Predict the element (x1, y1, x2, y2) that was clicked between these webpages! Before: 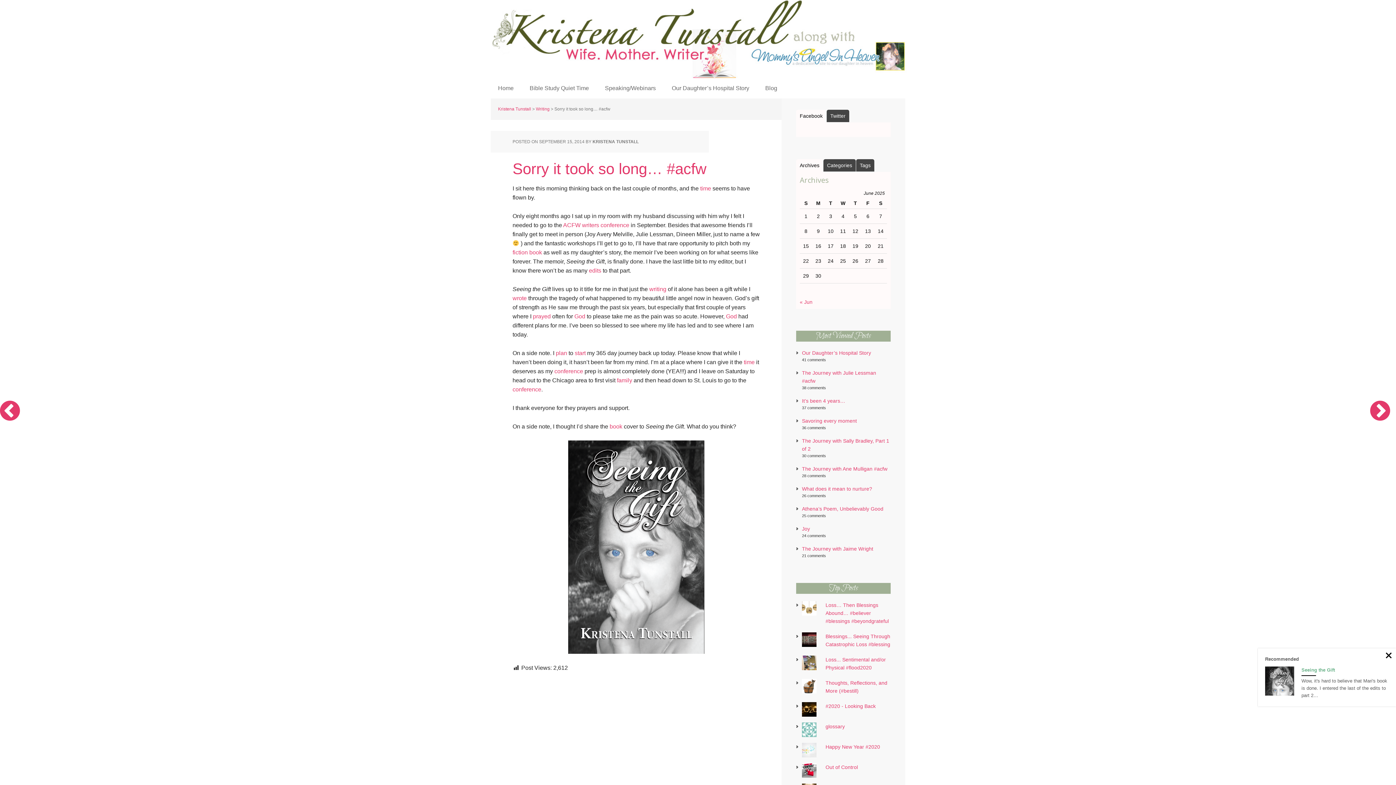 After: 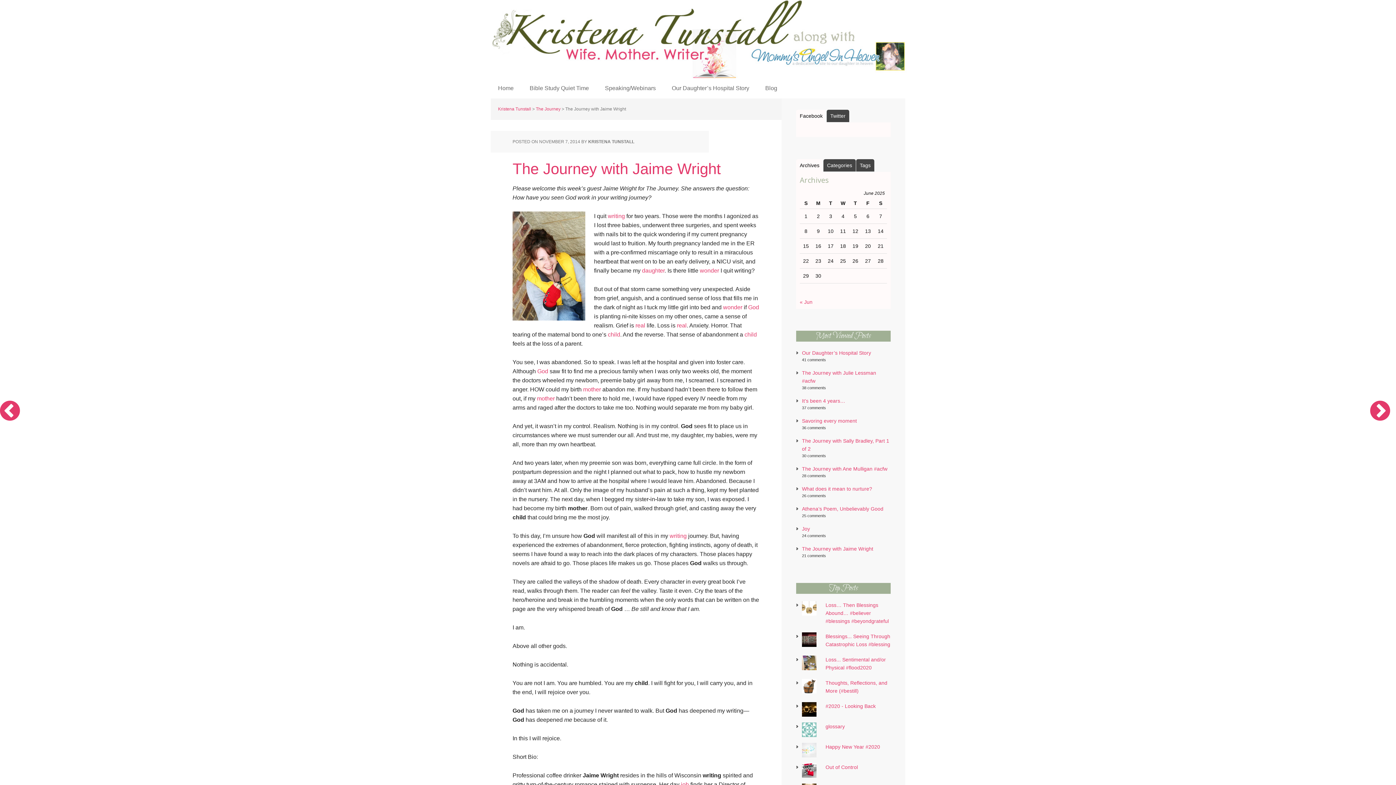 Action: bbox: (802, 546, 873, 552) label: The Journey with Jaime Wright